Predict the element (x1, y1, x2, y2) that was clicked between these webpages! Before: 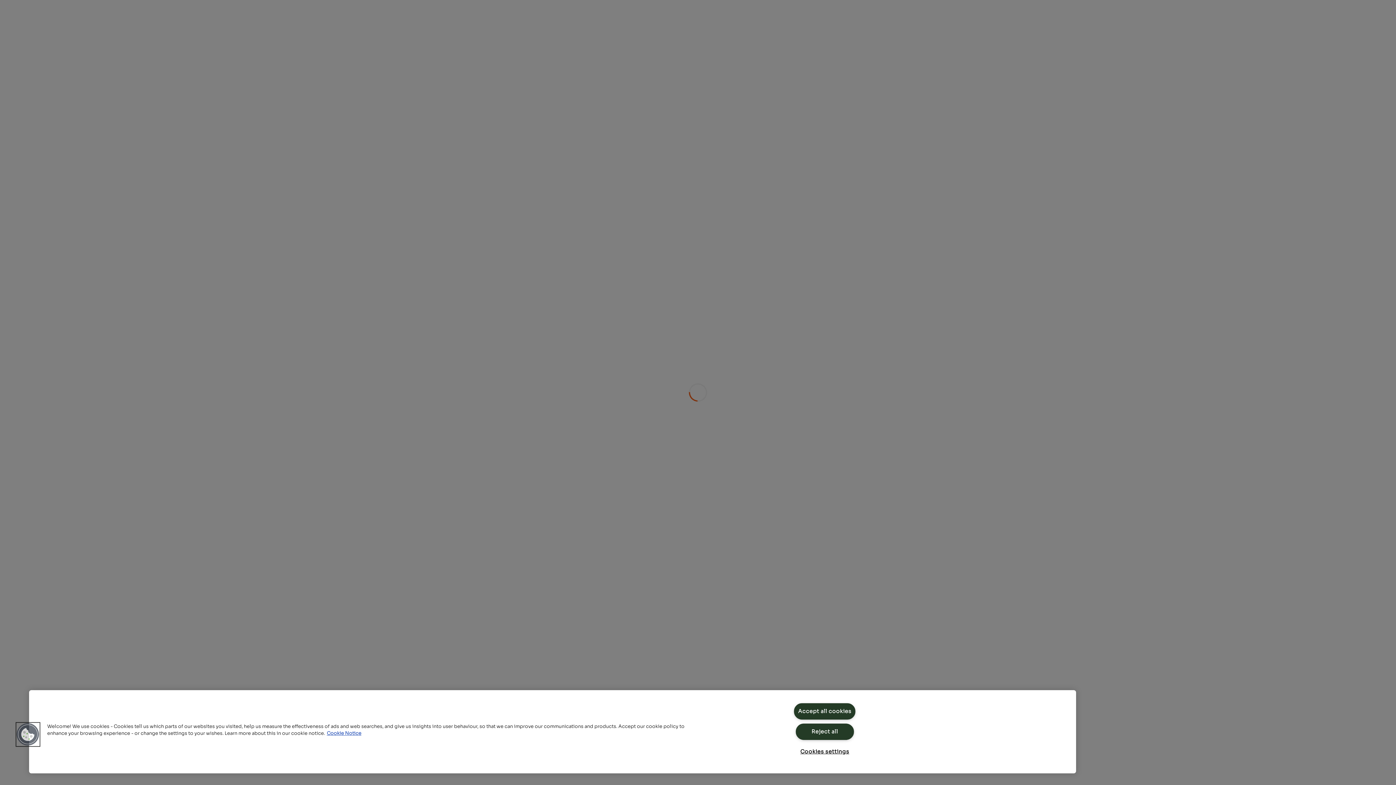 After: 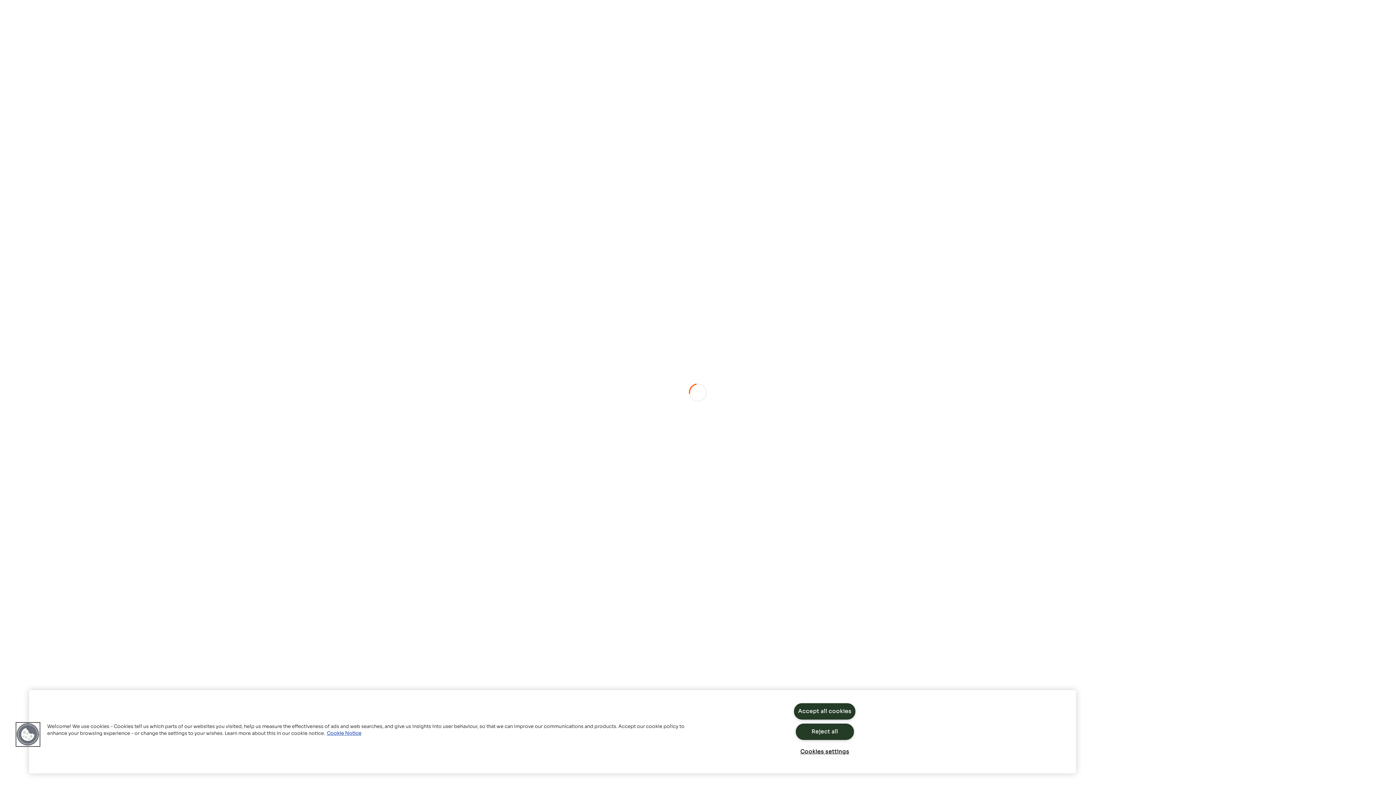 Action: bbox: (326, 730, 361, 736) label: Cookie Notice, opens in a new tab